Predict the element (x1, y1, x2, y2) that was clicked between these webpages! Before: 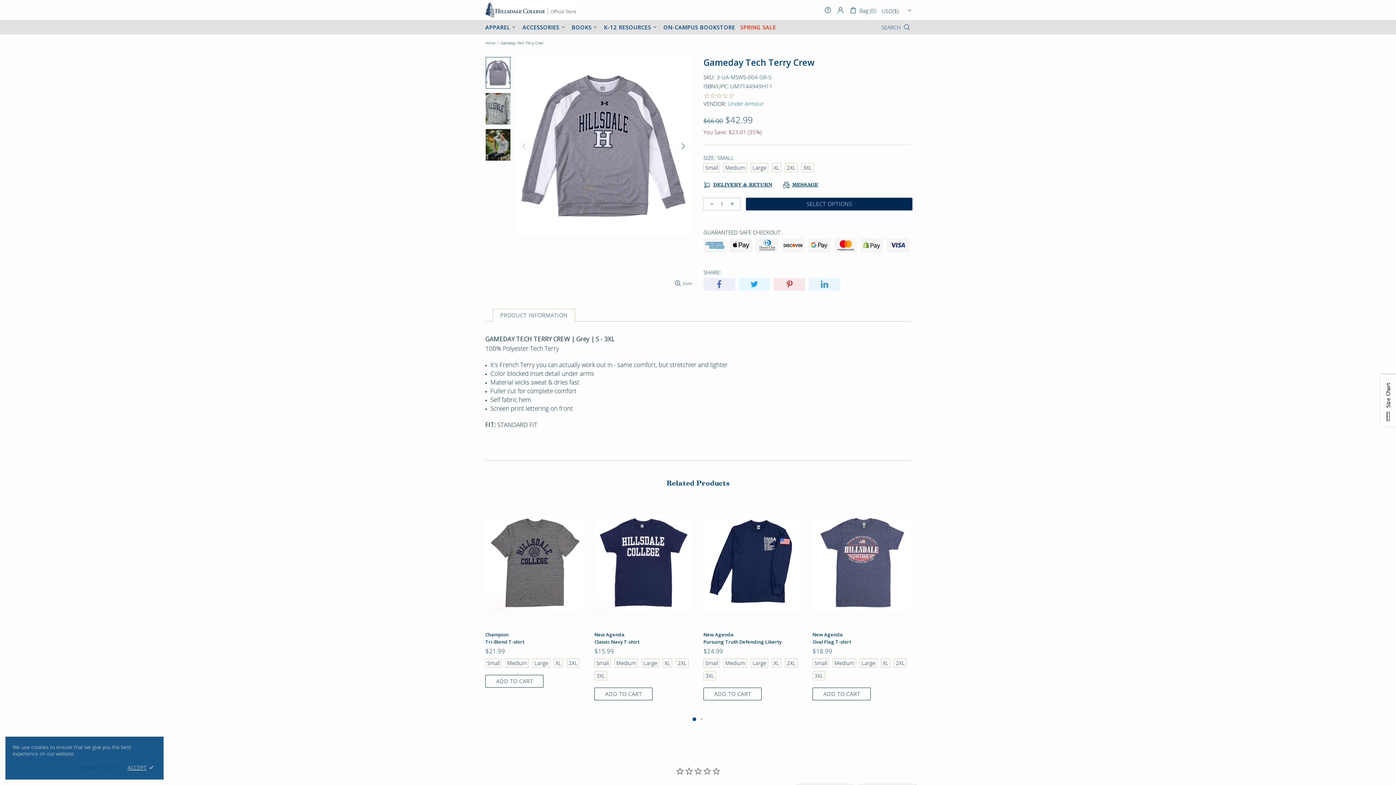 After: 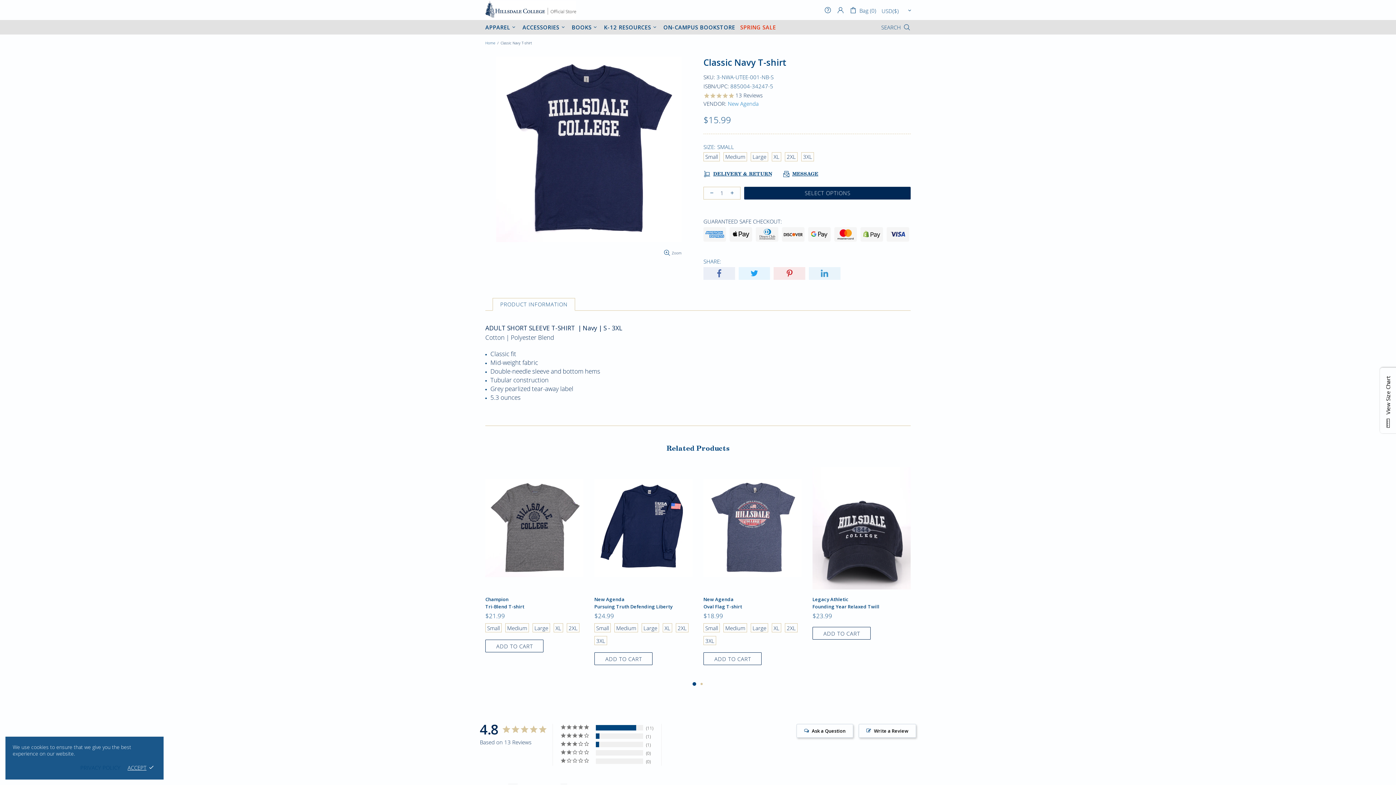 Action: bbox: (594, 500, 692, 626)